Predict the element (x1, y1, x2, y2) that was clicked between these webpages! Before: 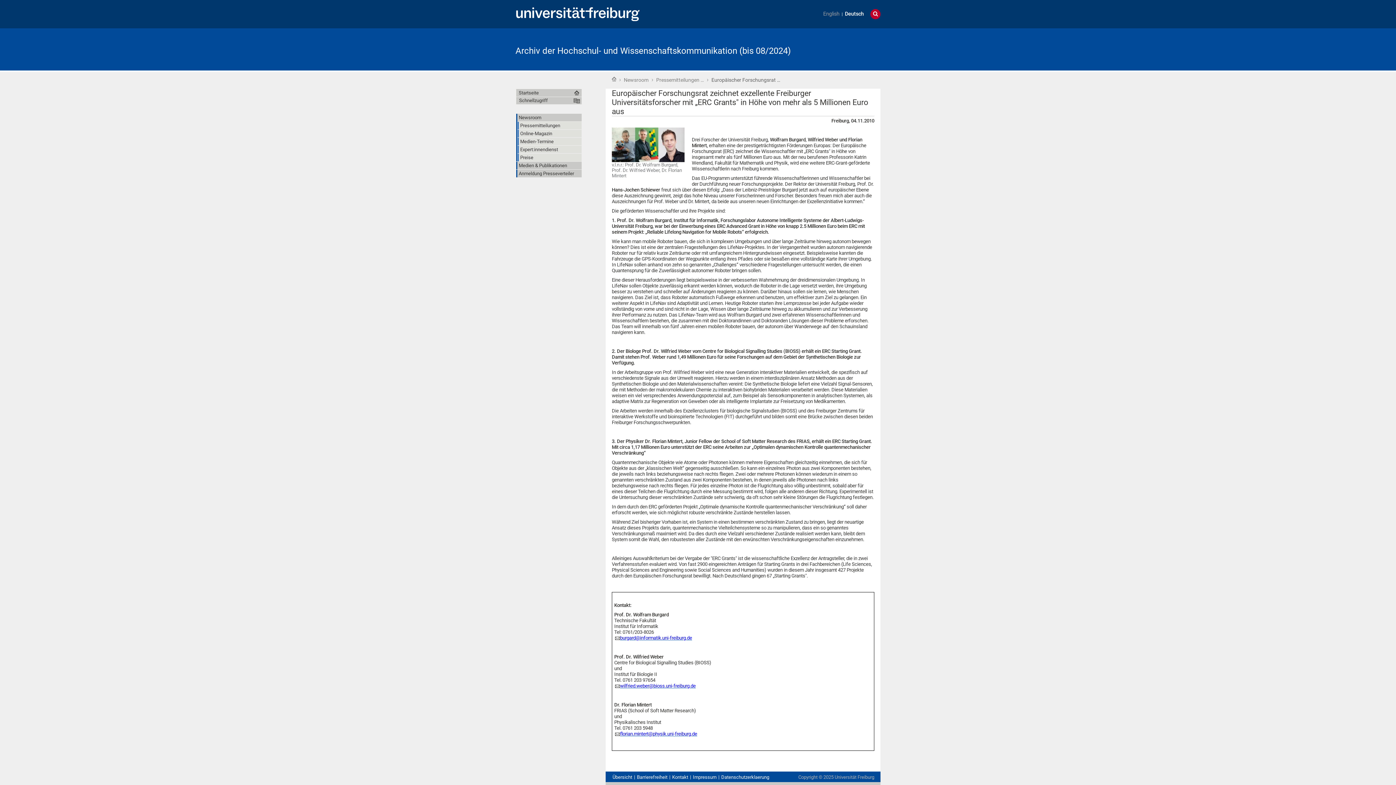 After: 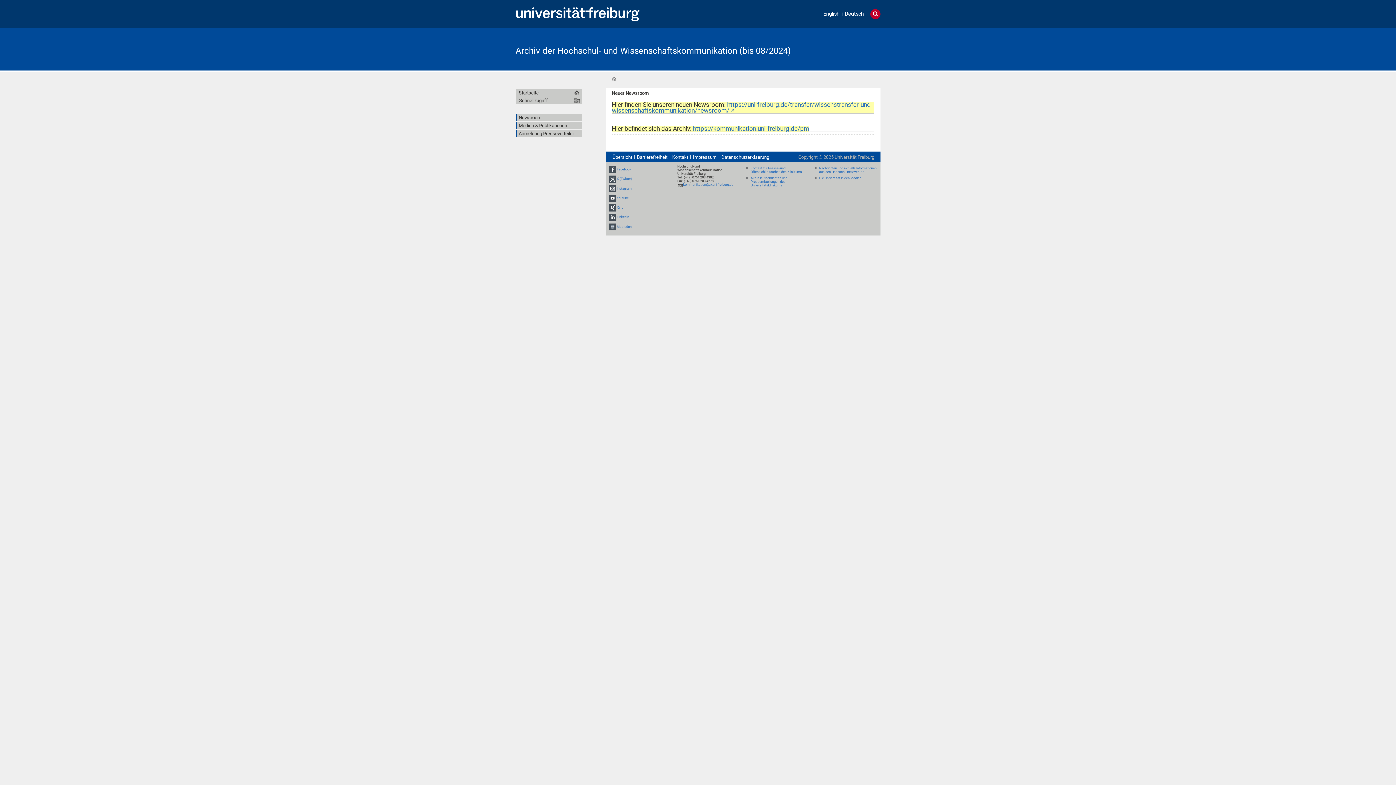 Action: bbox: (809, 45, 880, 52)